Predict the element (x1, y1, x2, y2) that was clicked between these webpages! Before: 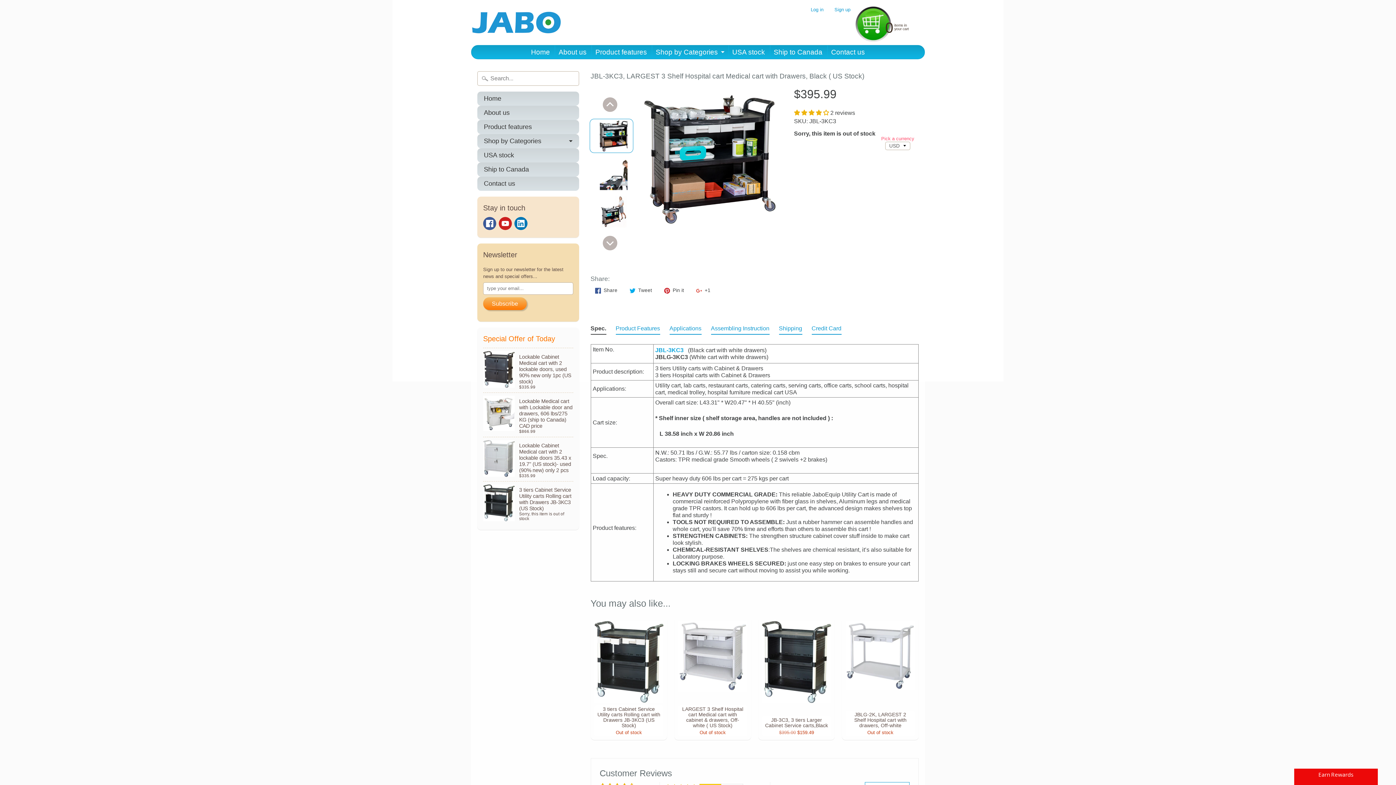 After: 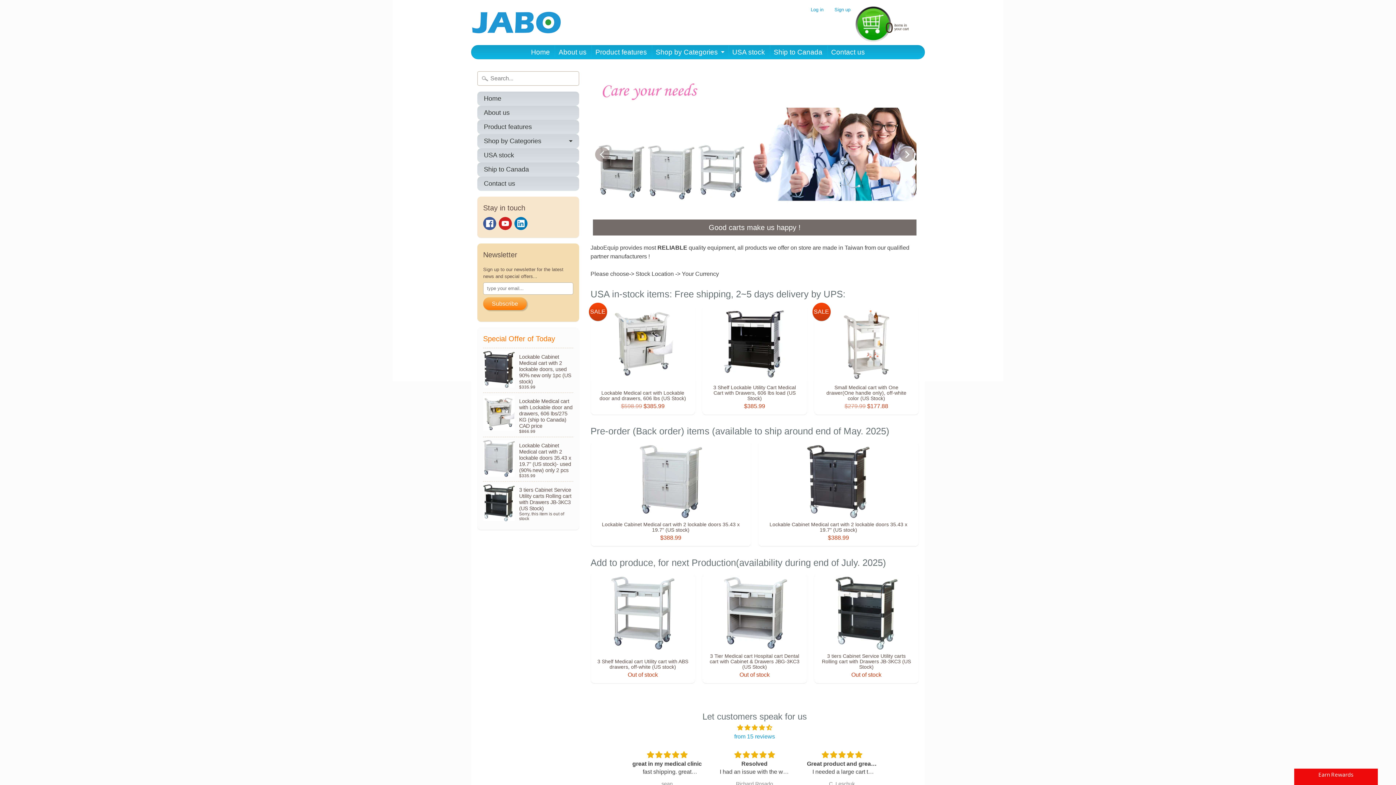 Action: bbox: (527, 45, 553, 58) label: Home